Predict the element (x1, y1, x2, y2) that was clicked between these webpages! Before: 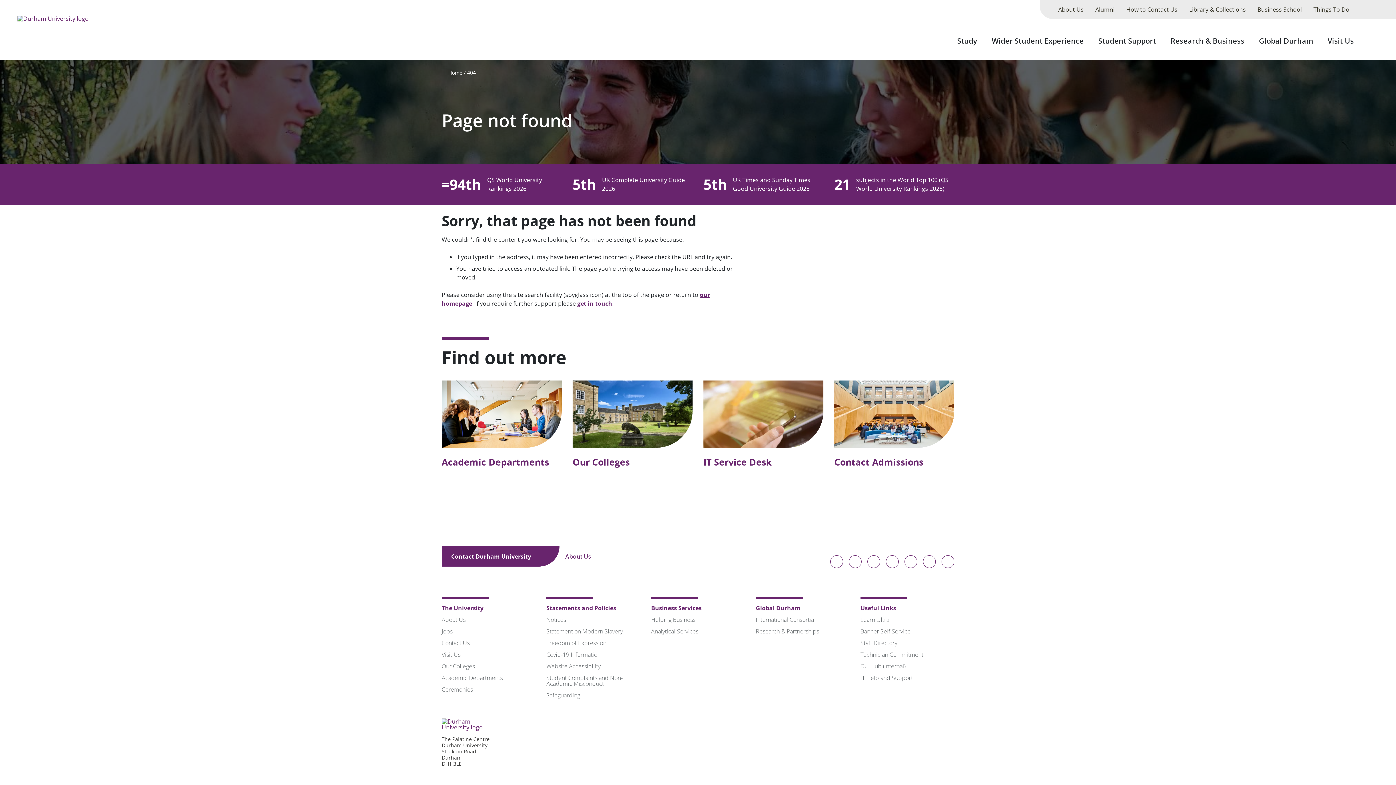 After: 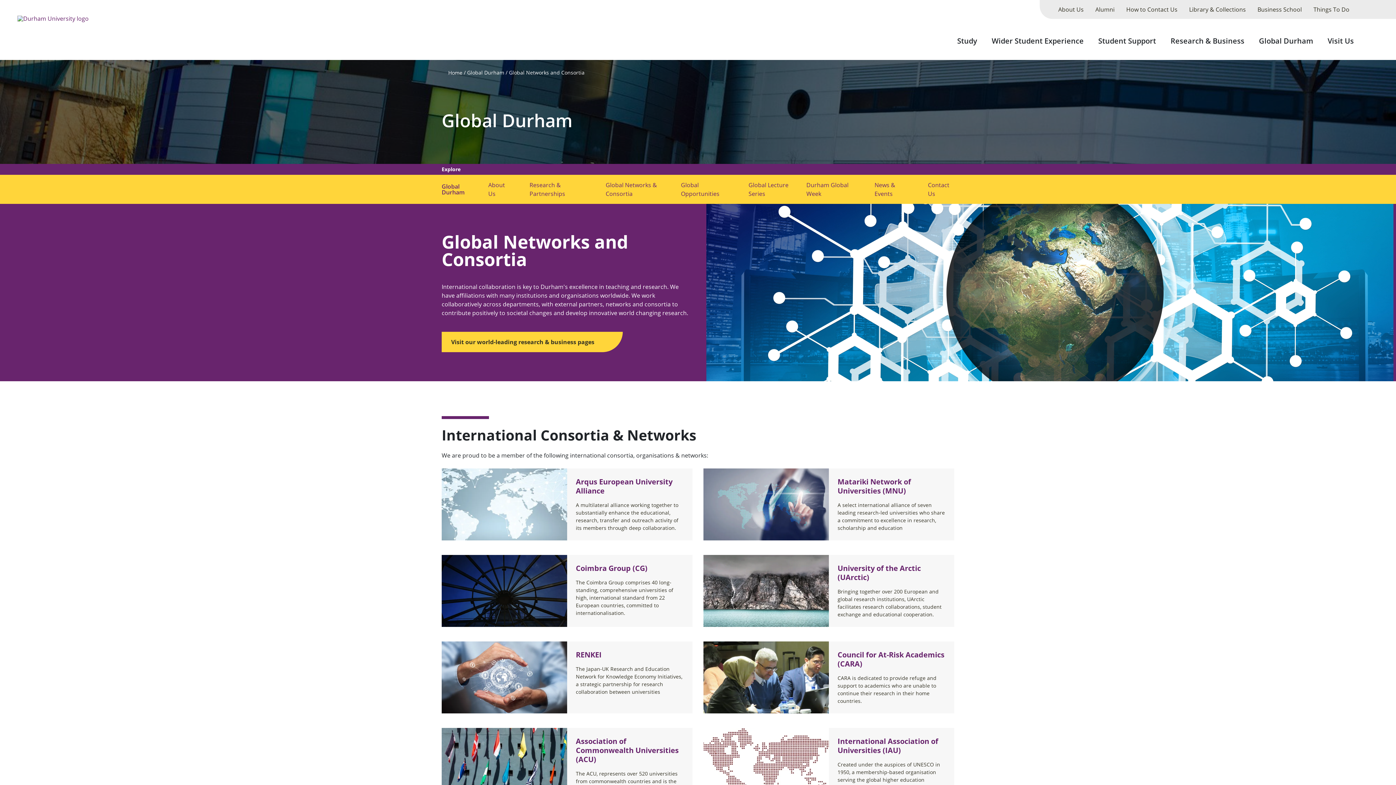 Action: label: International Consortia bbox: (756, 616, 814, 624)